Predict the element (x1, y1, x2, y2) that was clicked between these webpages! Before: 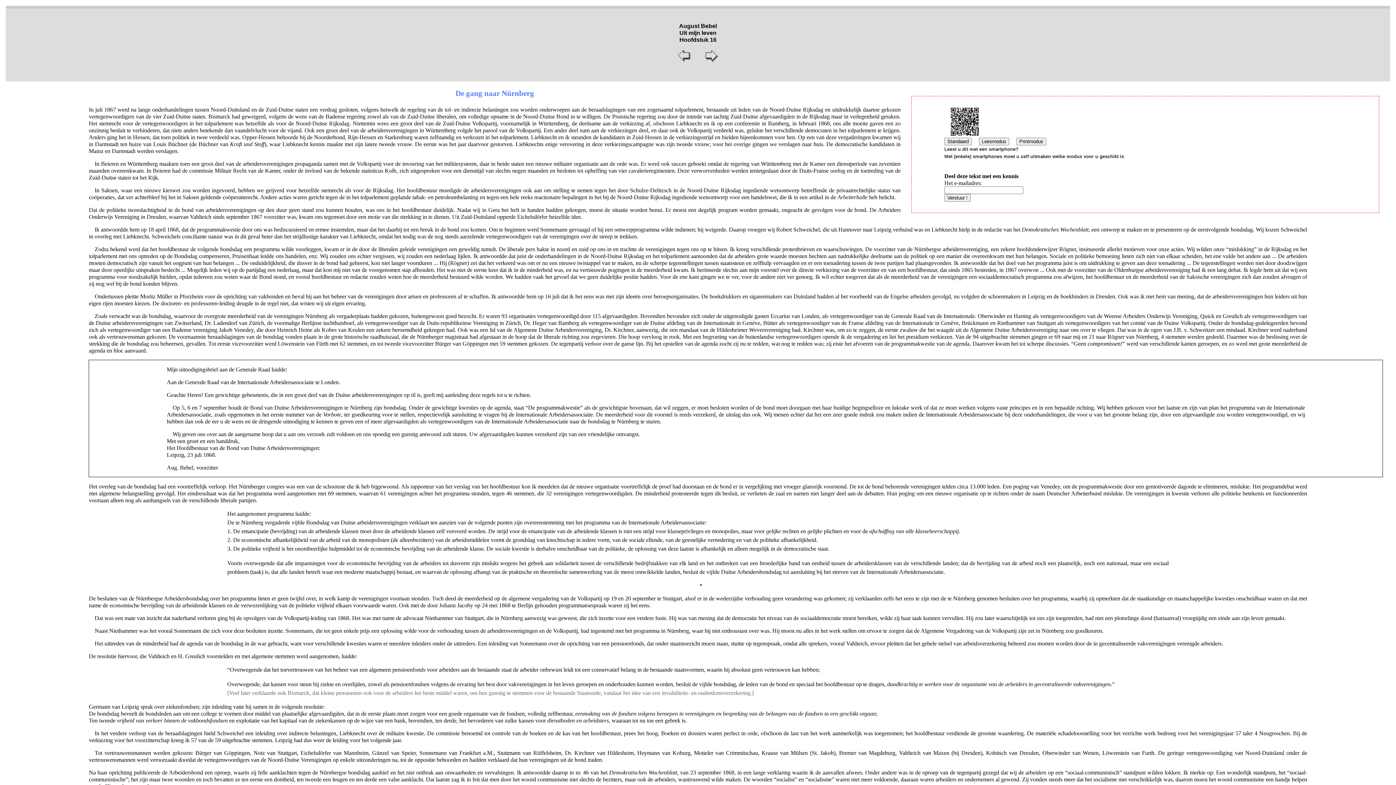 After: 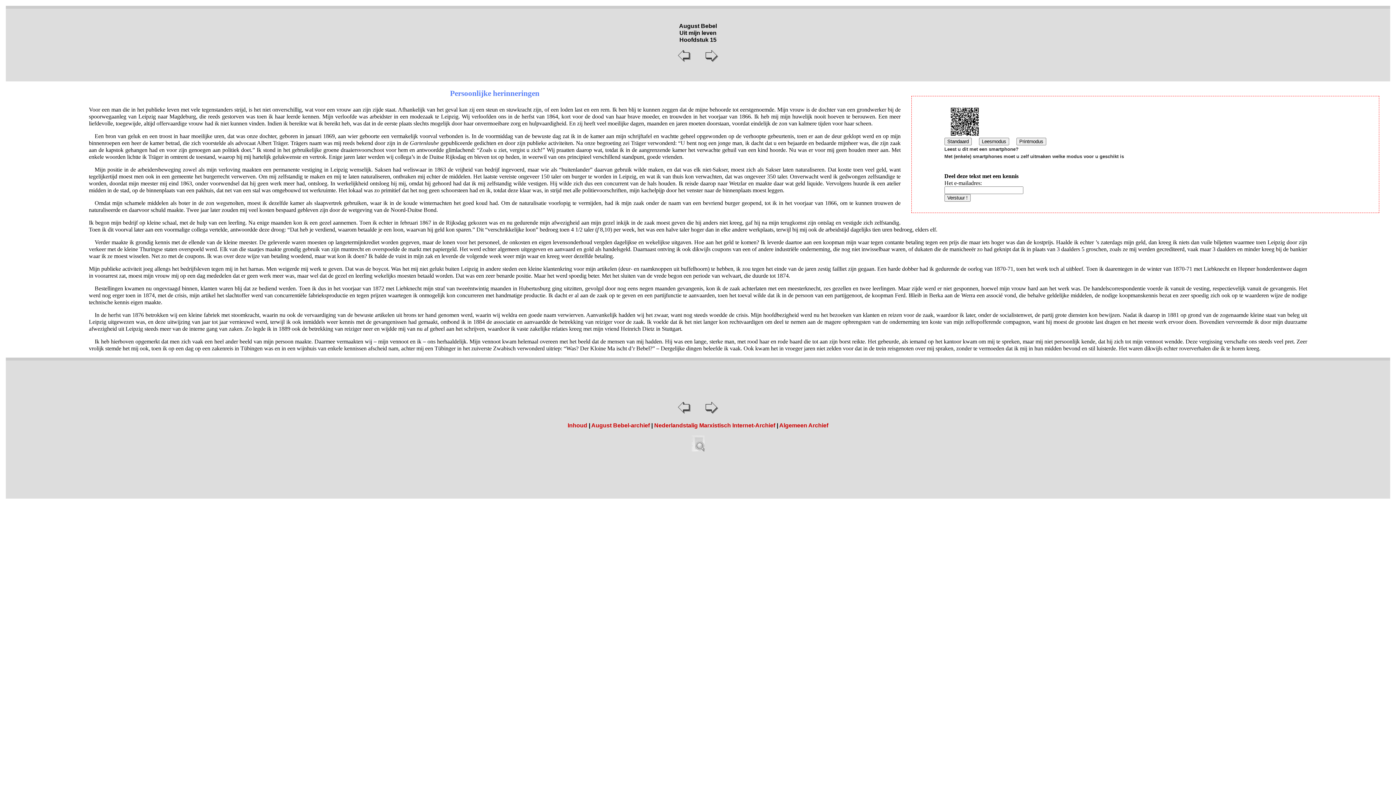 Action: bbox: (677, 56, 690, 62)